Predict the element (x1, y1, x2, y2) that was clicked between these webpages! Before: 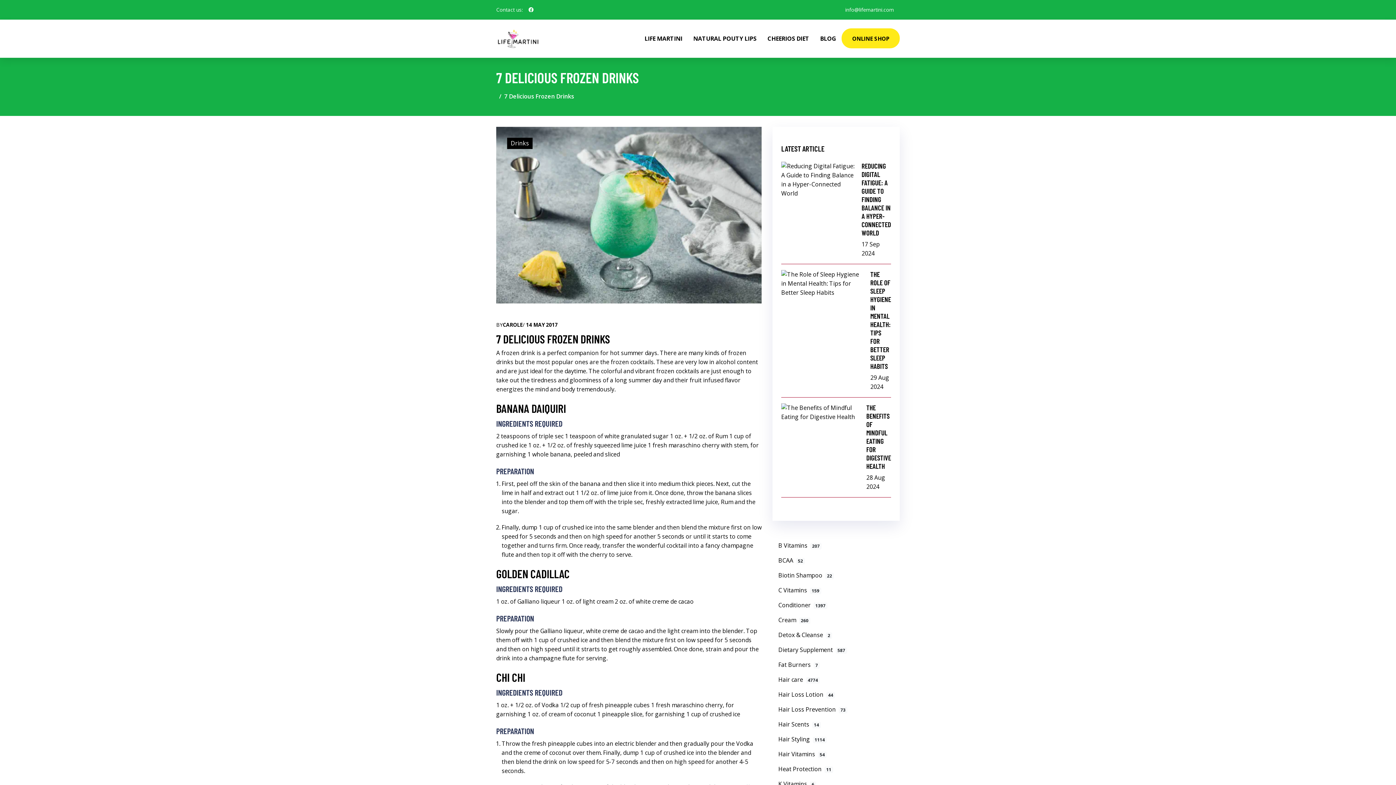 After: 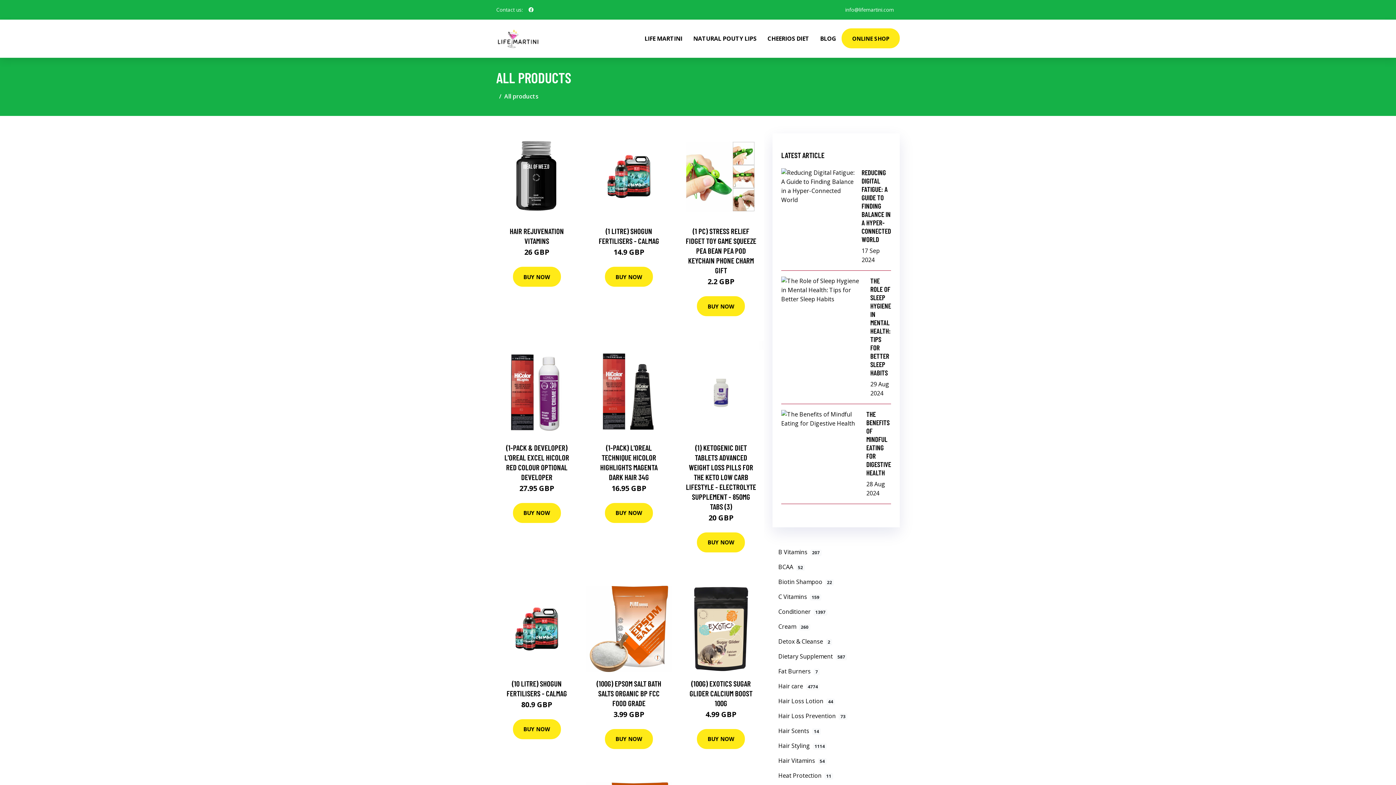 Action: label: ONLINE SHOP bbox: (841, 28, 900, 48)